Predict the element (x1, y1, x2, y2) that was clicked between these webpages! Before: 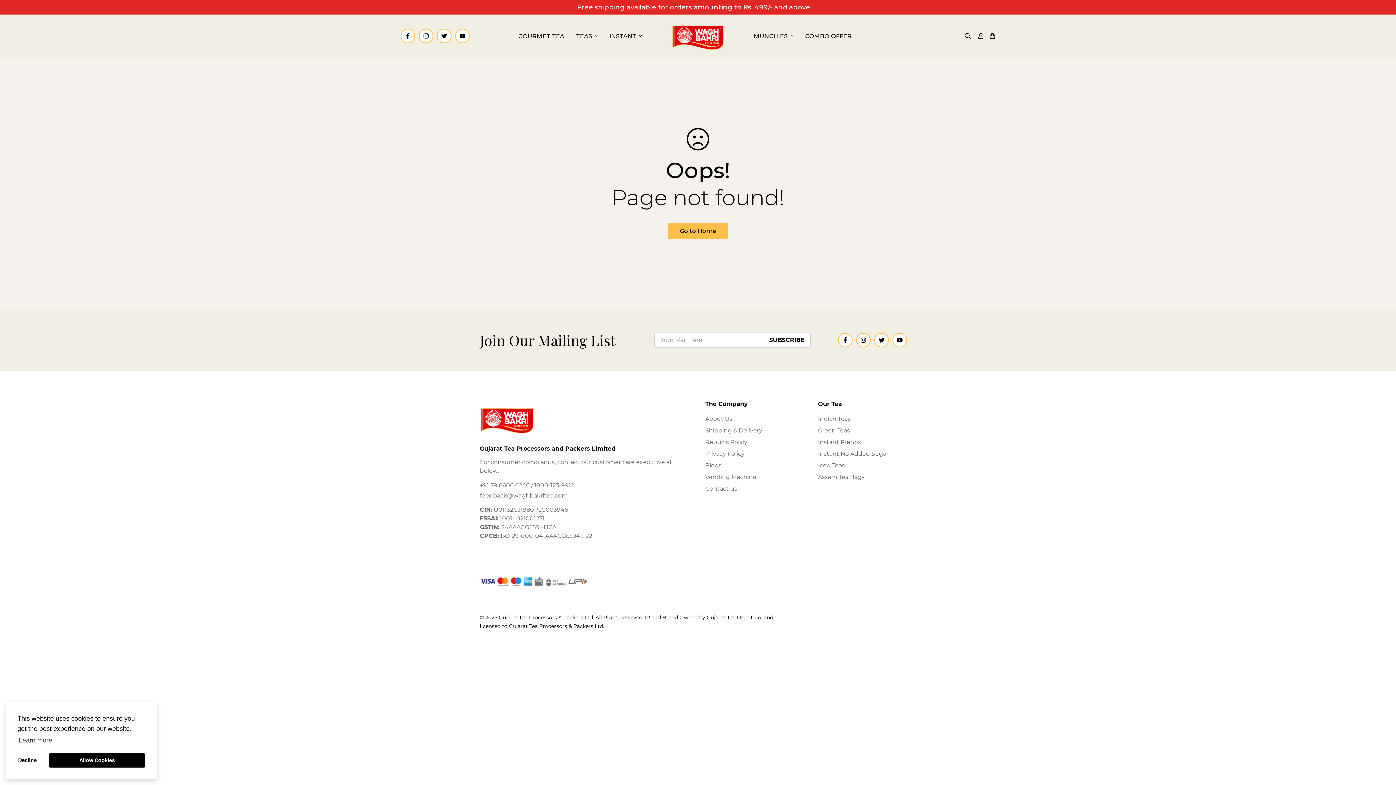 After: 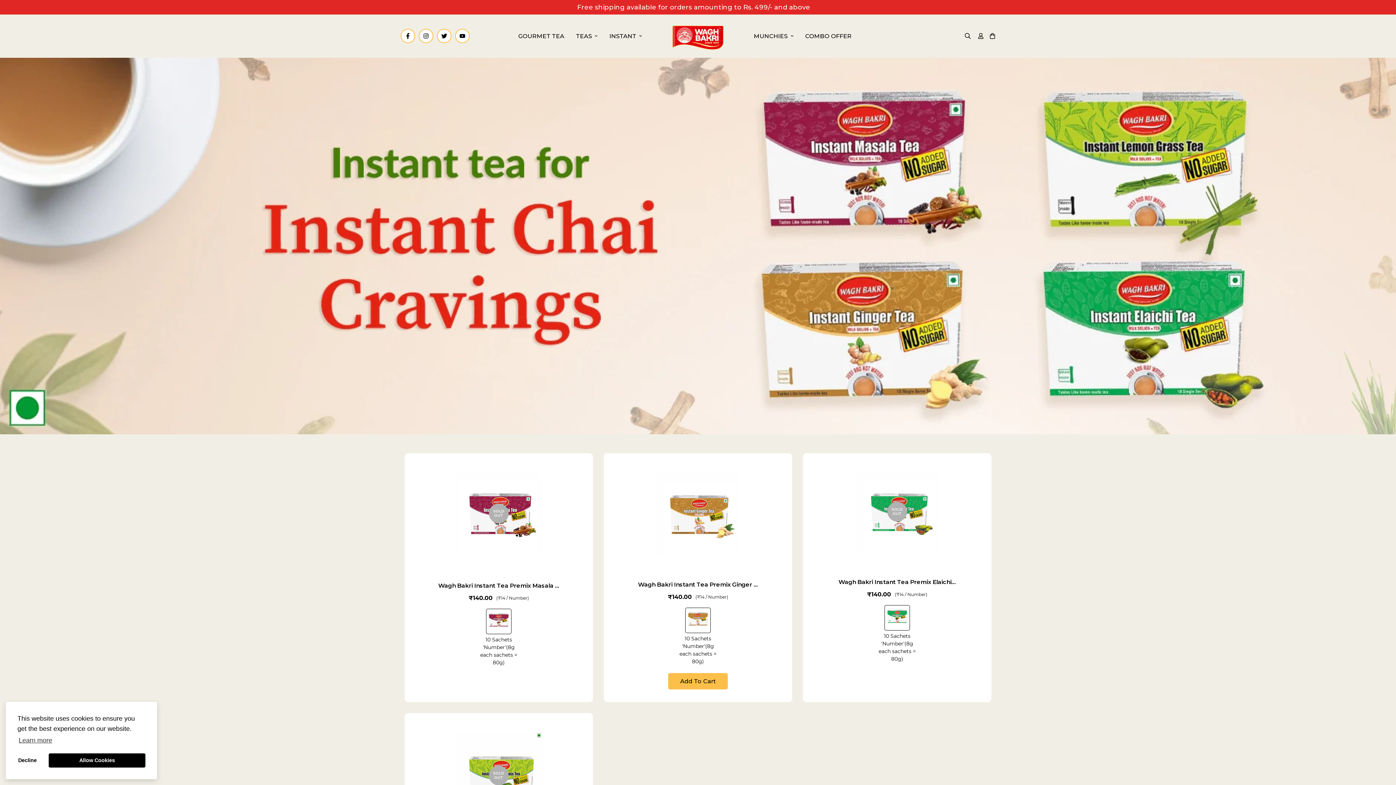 Action: bbox: (818, 449, 888, 458) label: Instant No Added Sugar